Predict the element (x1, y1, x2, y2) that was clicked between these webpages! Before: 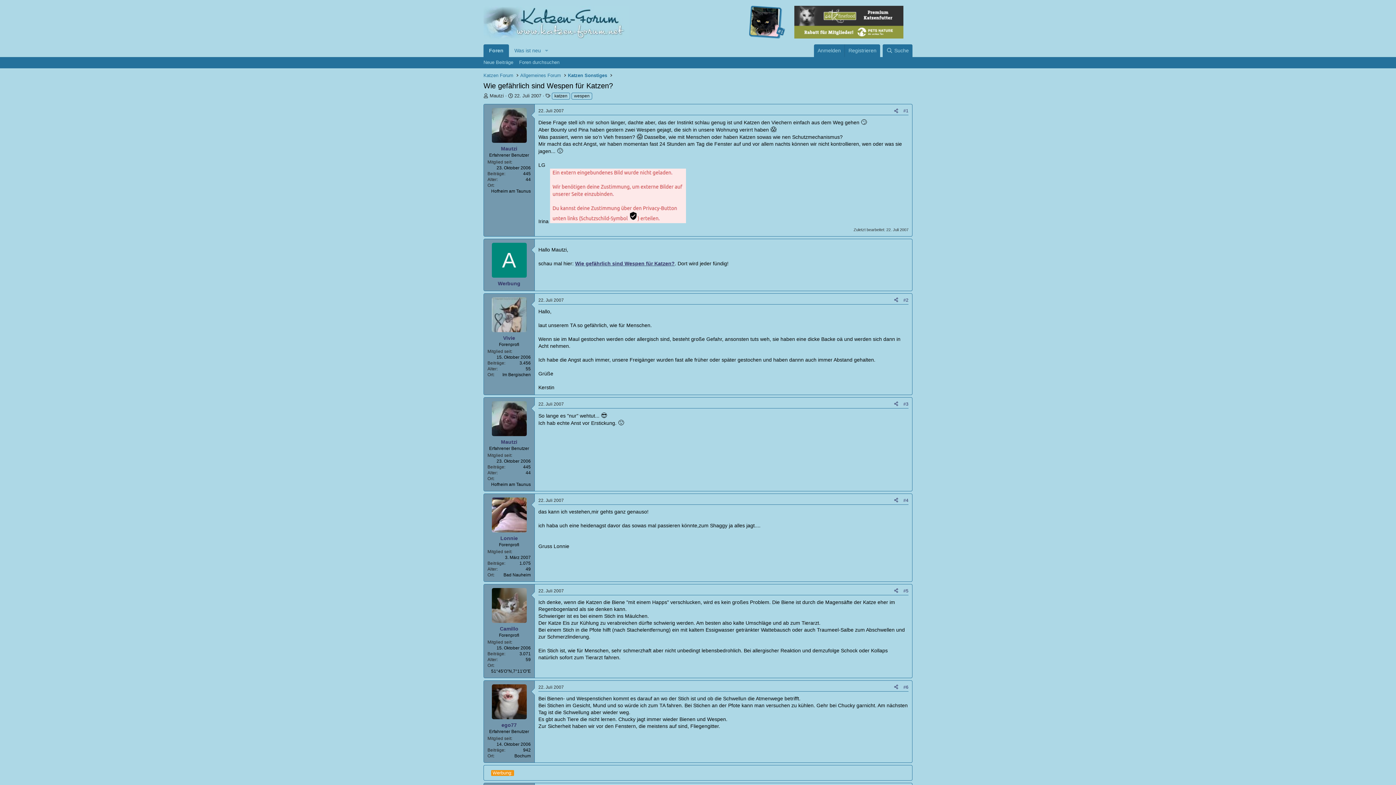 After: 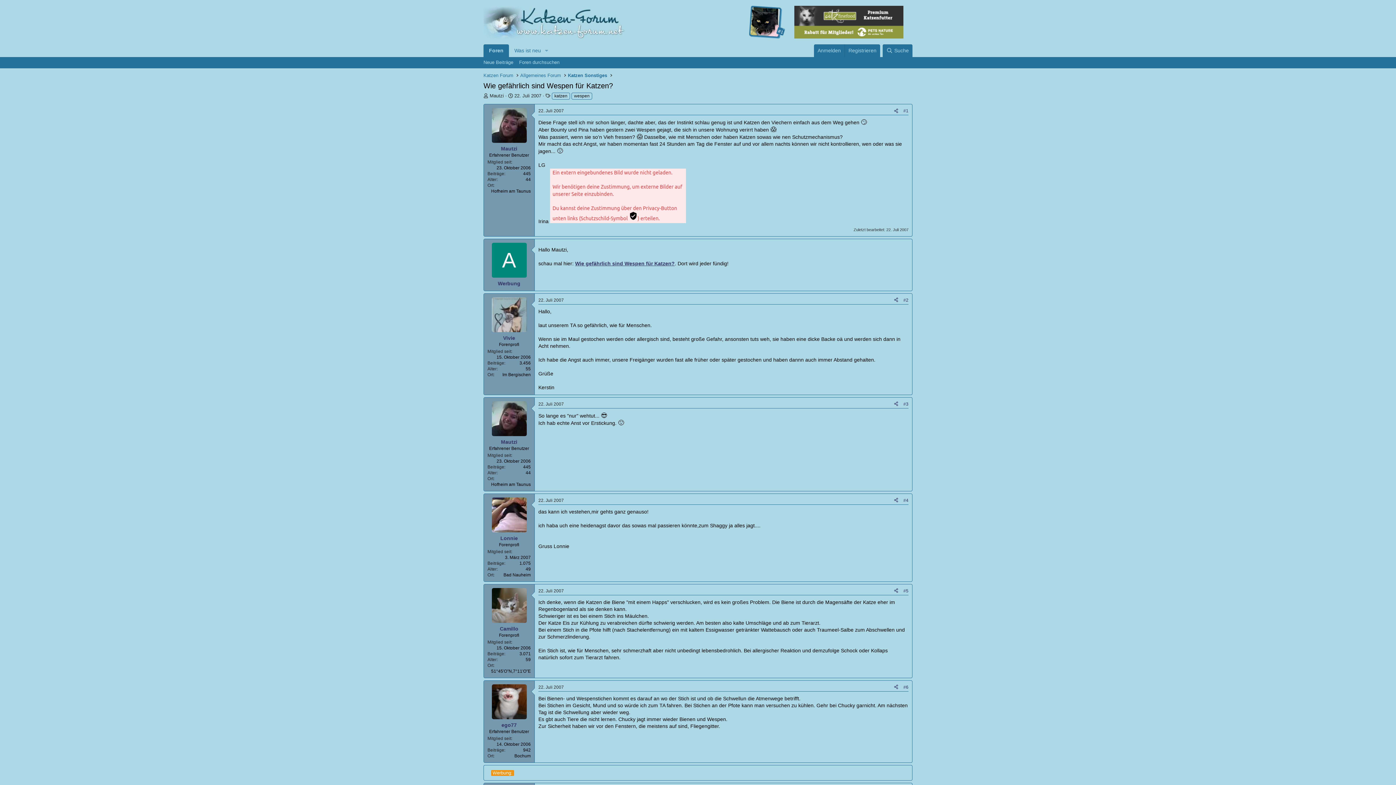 Action: bbox: (575, 260, 674, 266) label: Wie gefährlich sind Wespen für Katzen?